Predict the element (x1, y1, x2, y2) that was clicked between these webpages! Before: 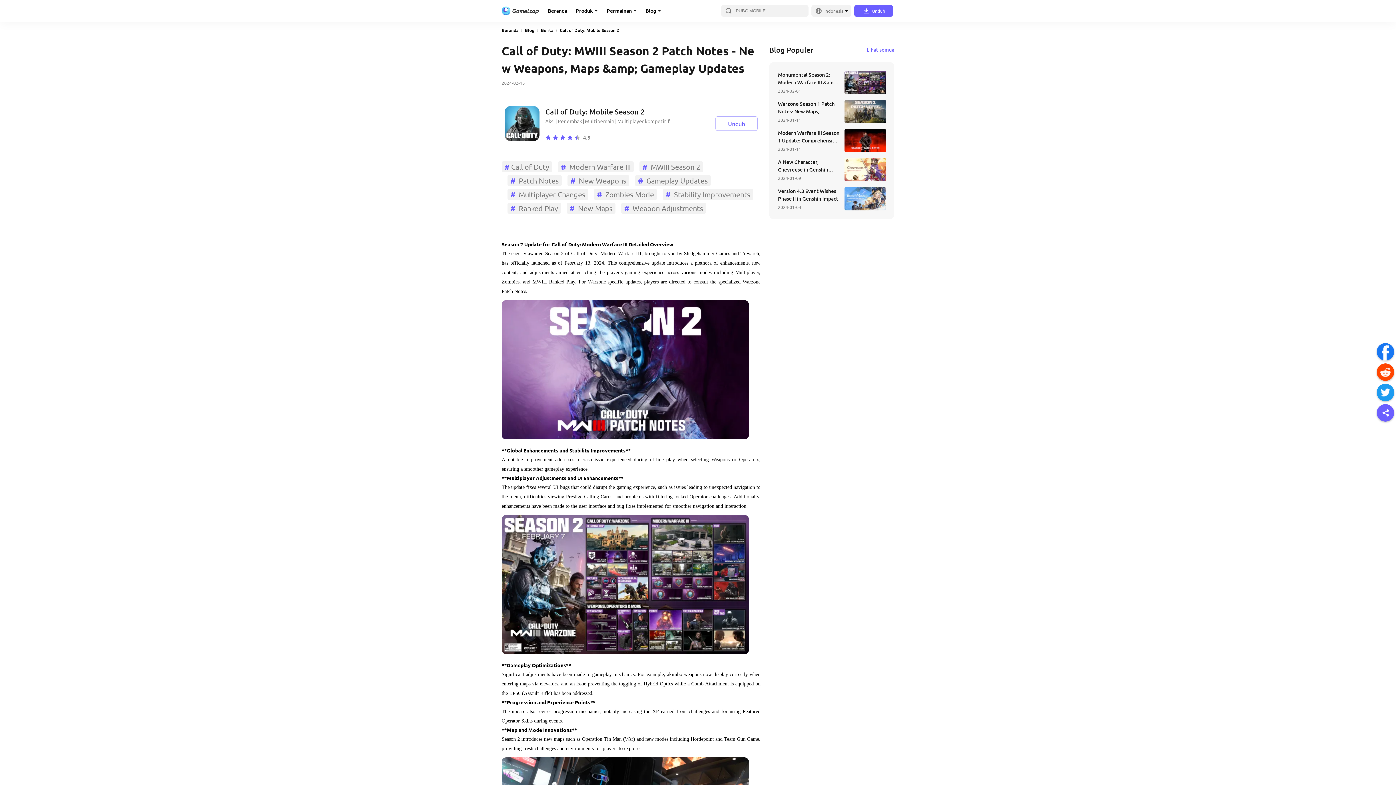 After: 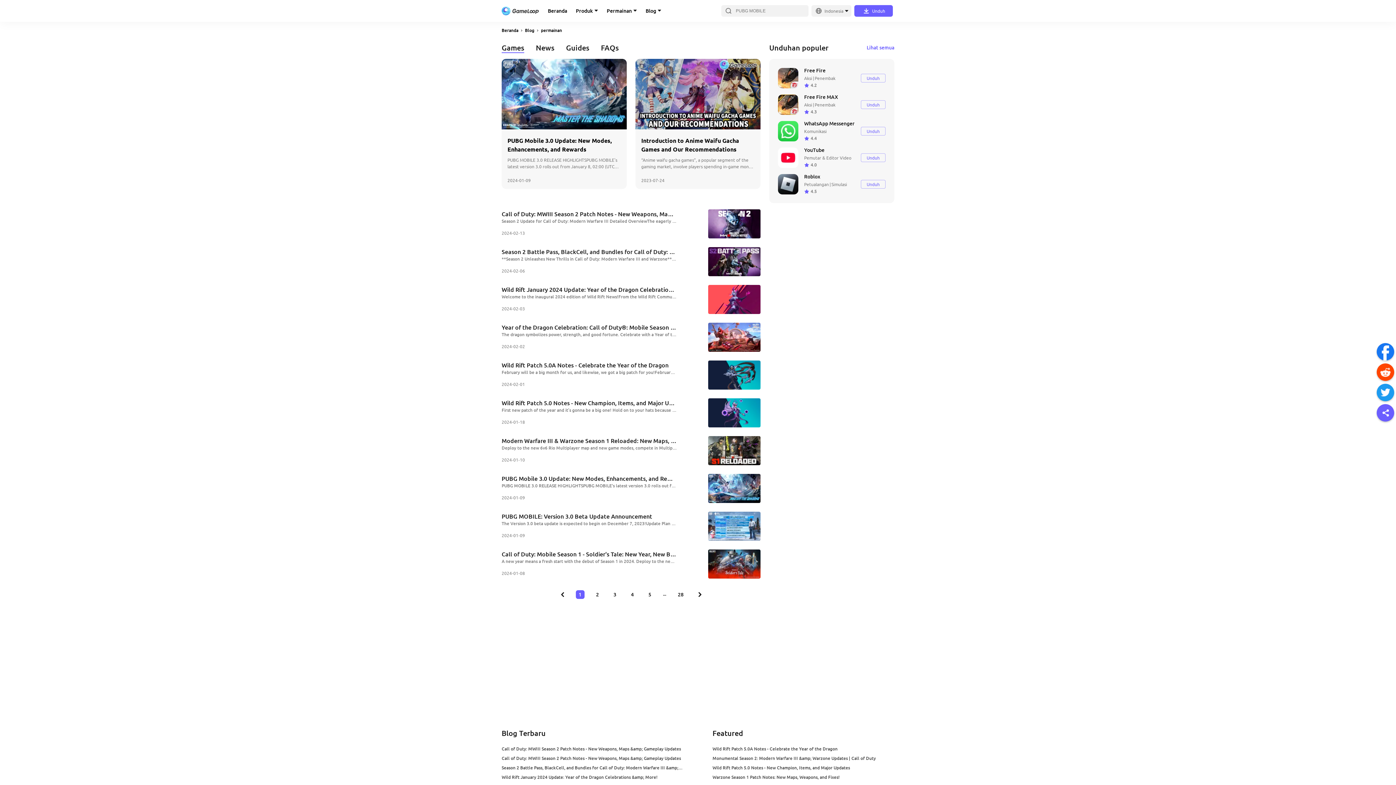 Action: label: Blog bbox: (525, 27, 534, 33)